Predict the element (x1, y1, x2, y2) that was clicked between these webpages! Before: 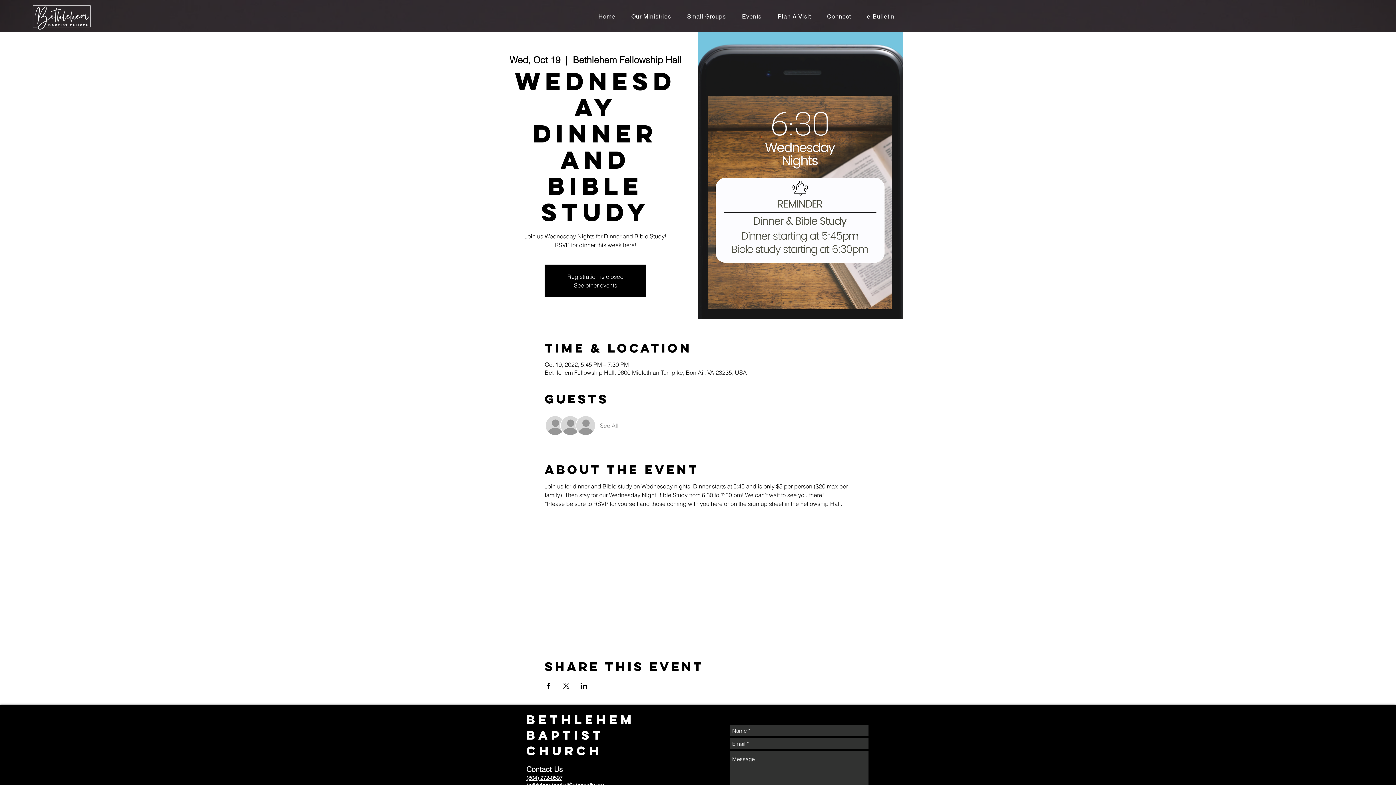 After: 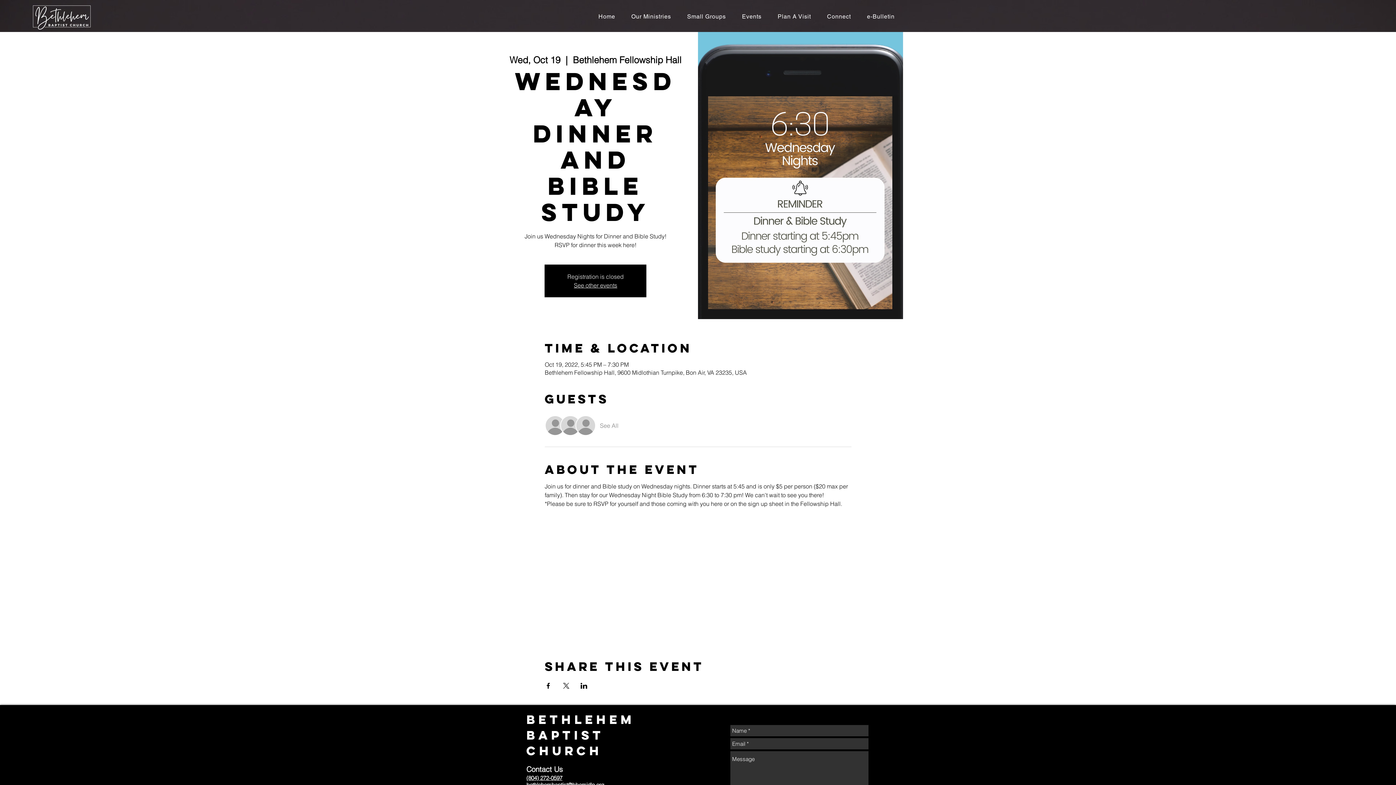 Action: label: Share event on Facebook bbox: (544, 683, 551, 689)